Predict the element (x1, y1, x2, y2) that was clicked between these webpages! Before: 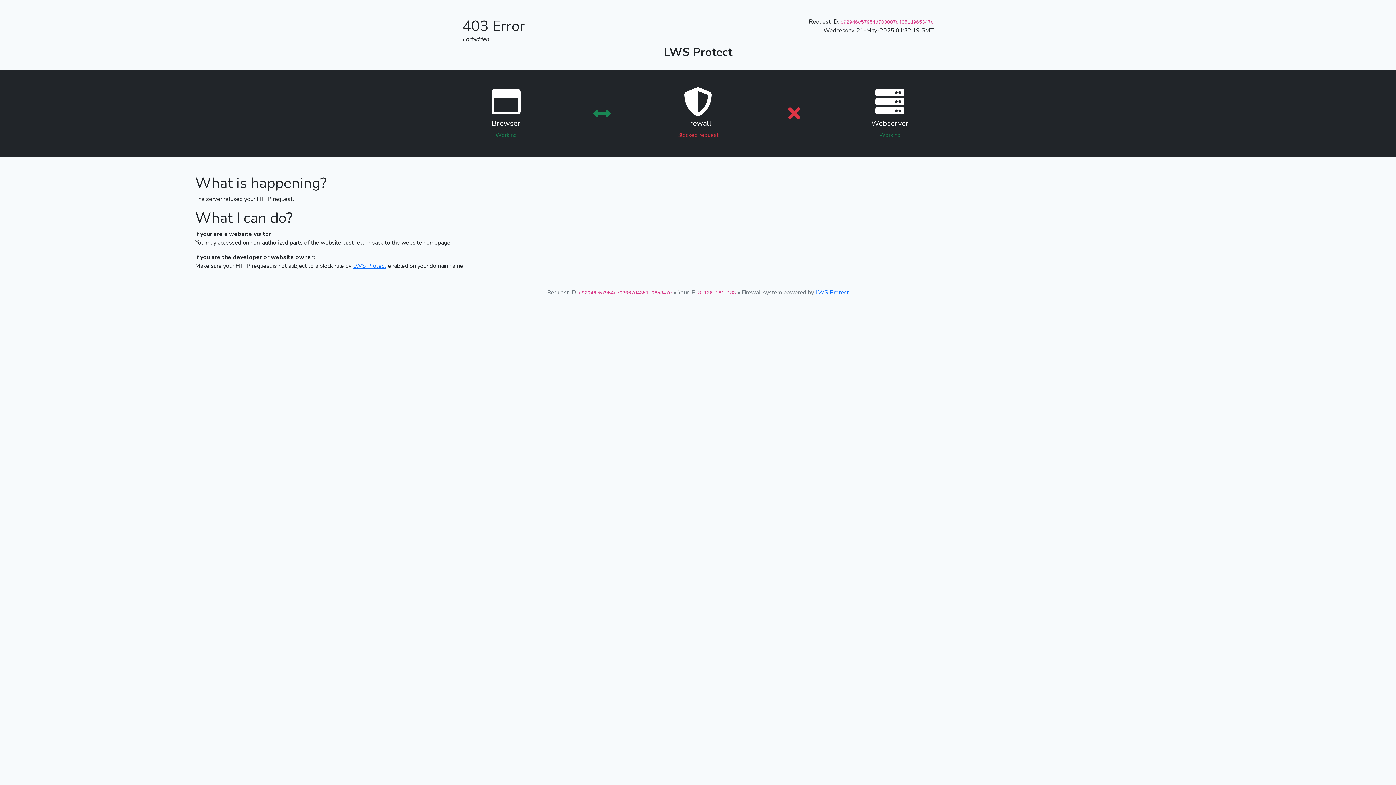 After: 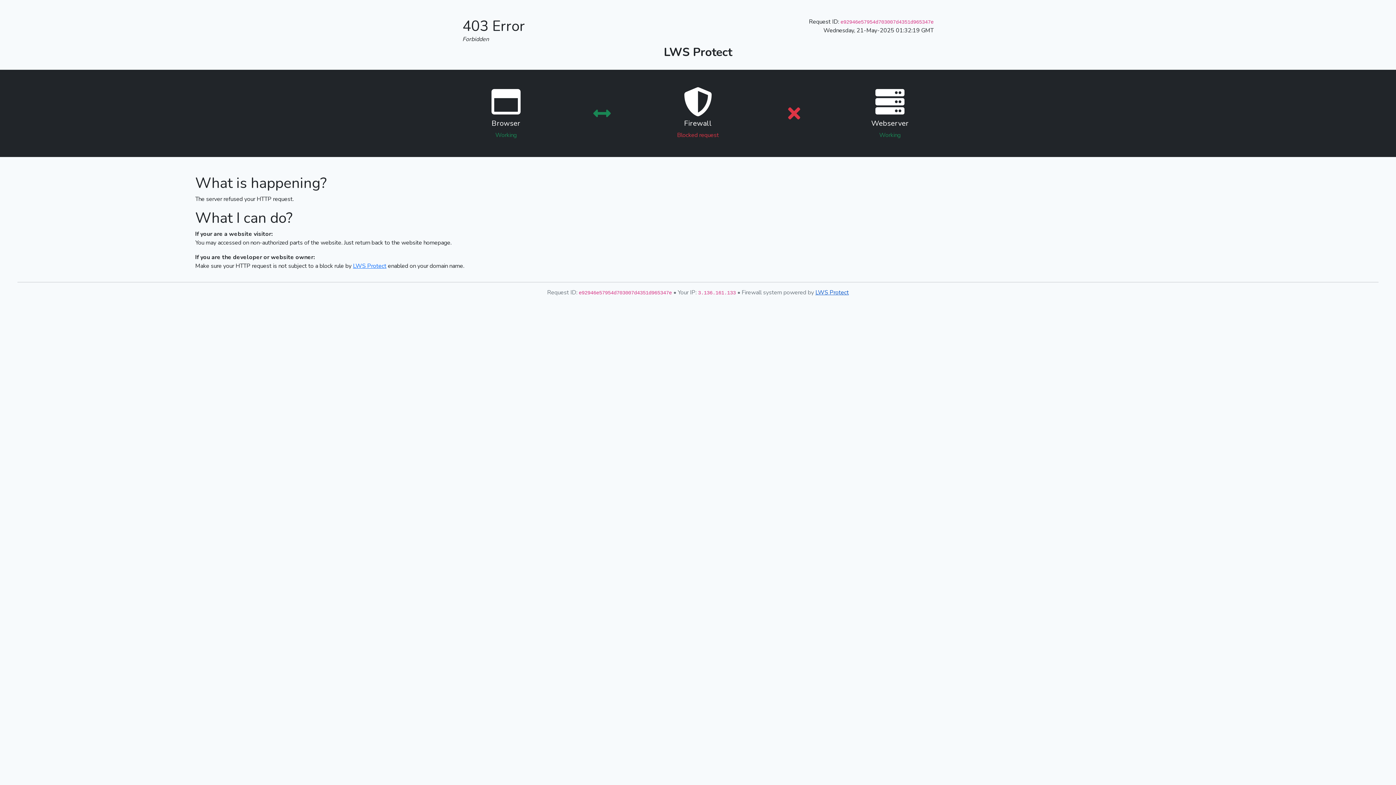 Action: bbox: (815, 288, 849, 296) label: LWS Protect